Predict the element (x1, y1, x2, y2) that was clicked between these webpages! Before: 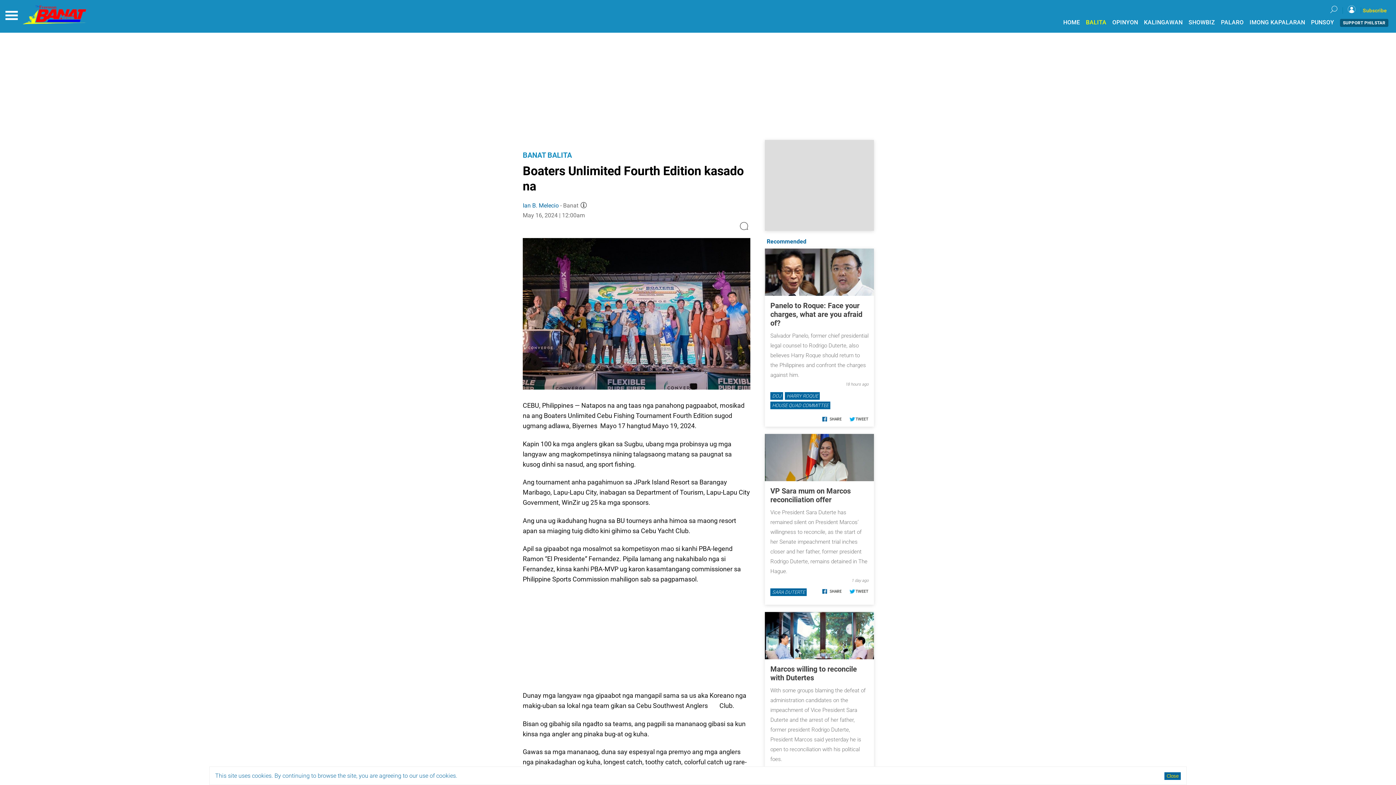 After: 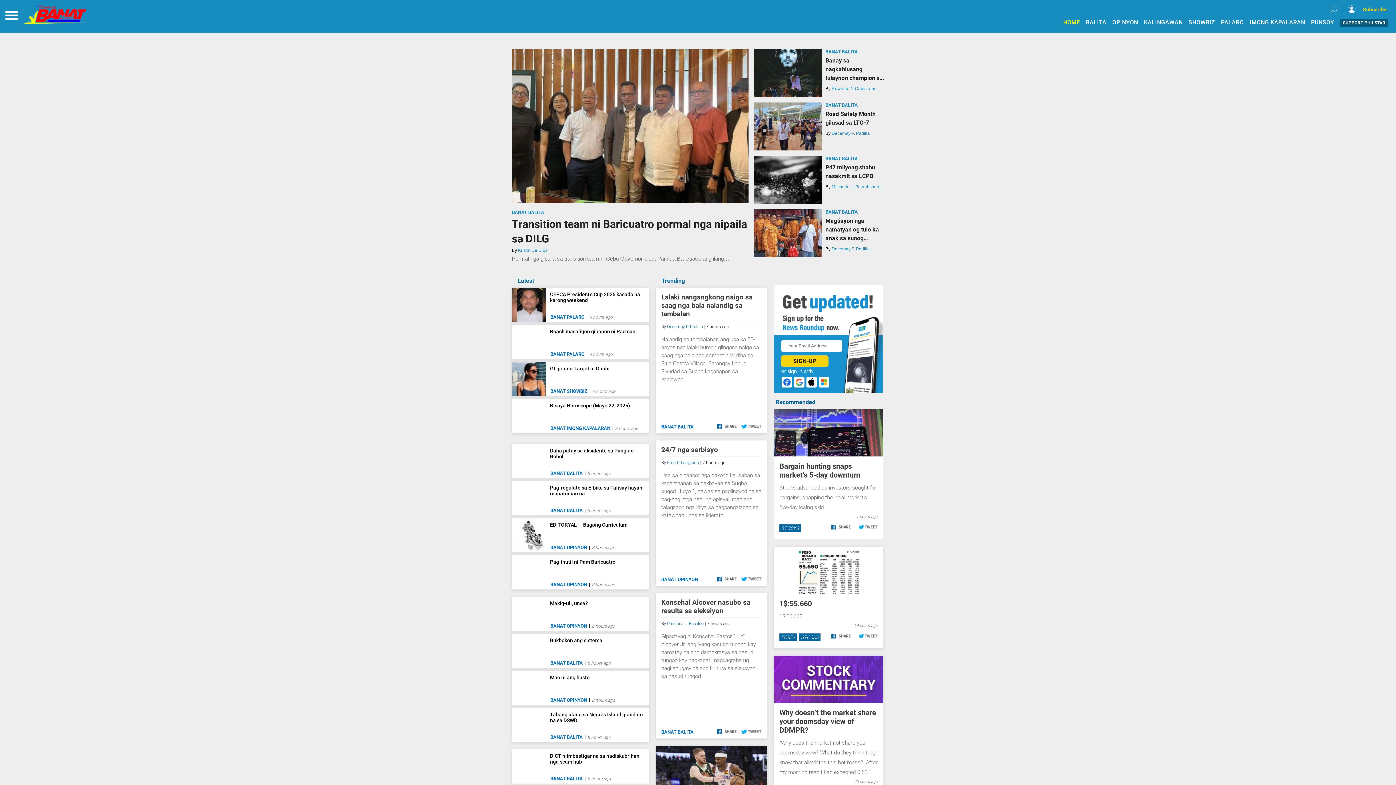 Action: bbox: (22, 11, 86, 17)